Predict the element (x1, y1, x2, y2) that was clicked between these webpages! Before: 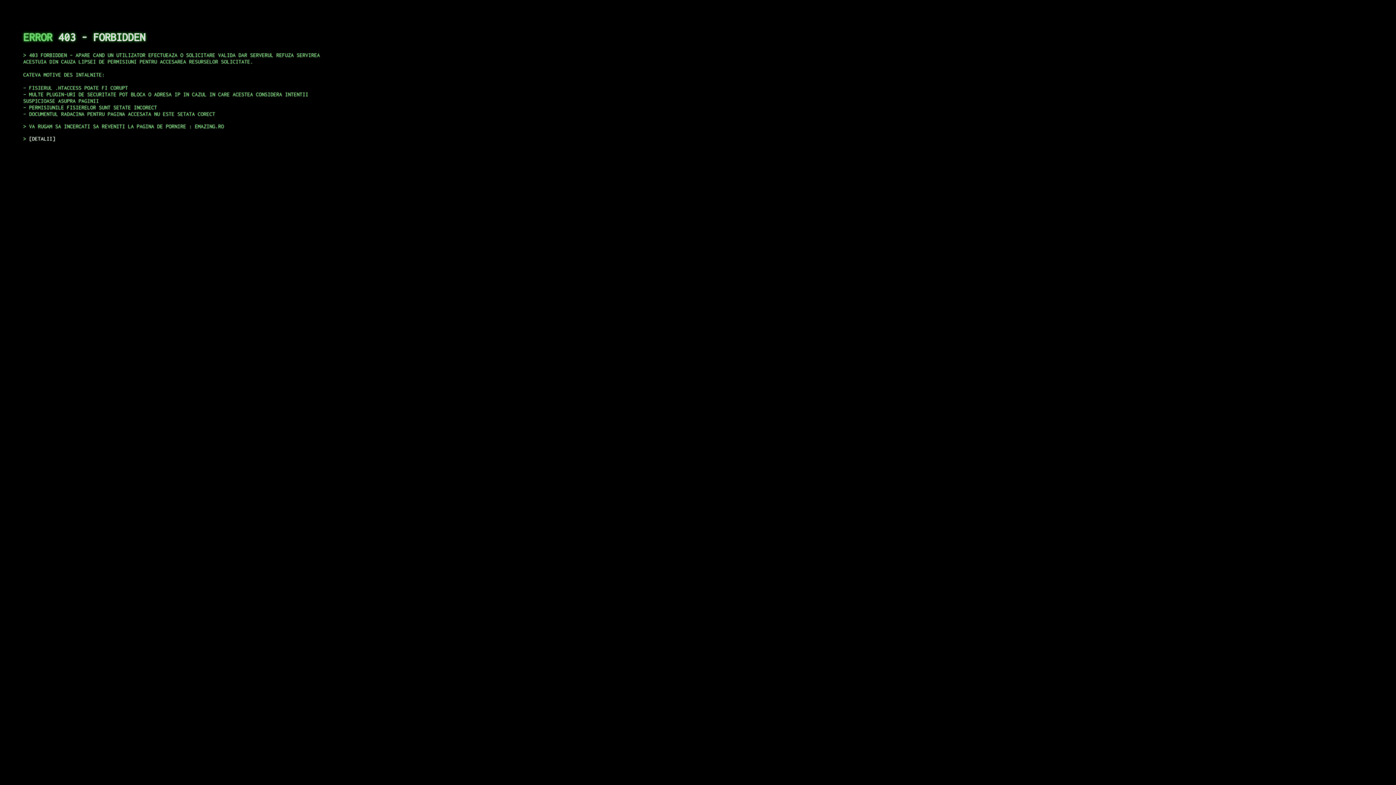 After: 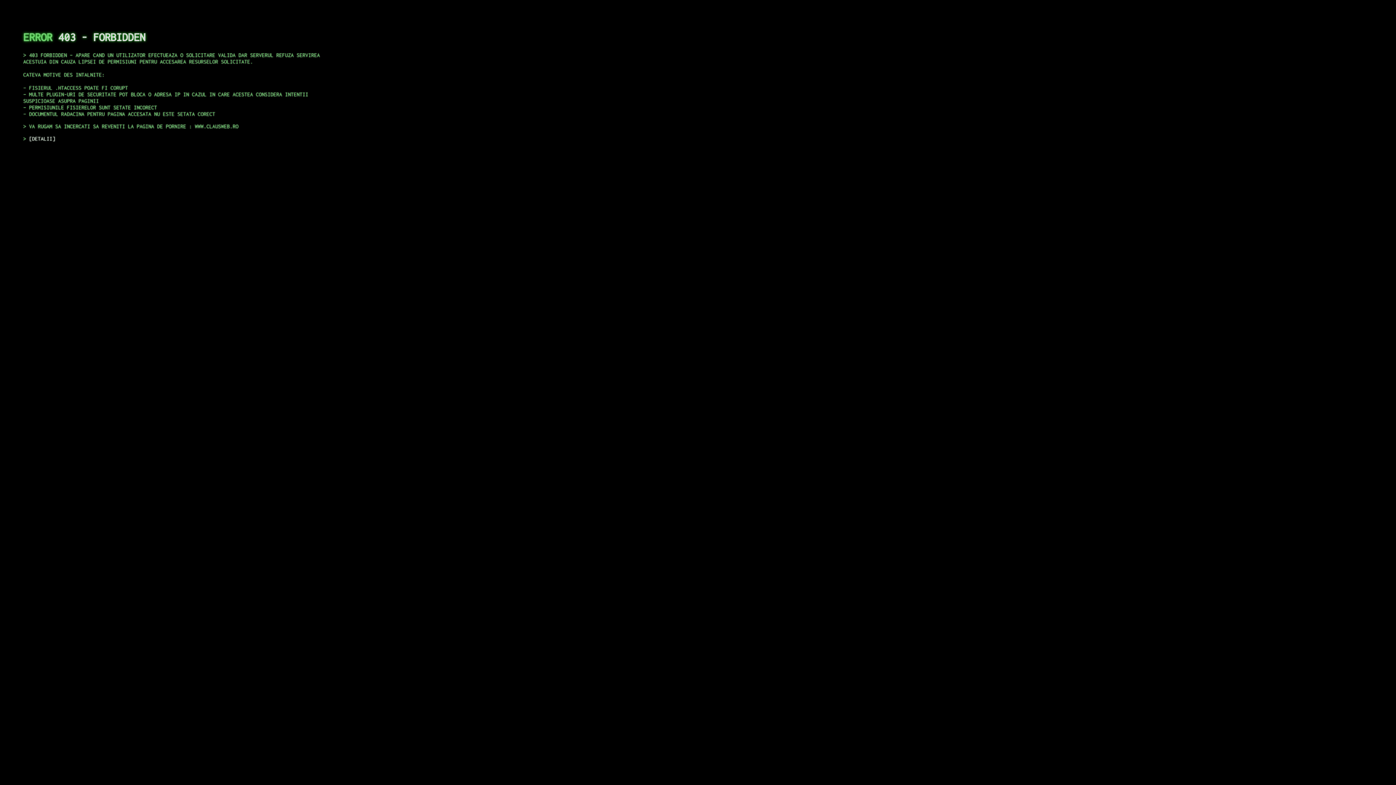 Action: bbox: (29, 135, 55, 141) label: DETALII